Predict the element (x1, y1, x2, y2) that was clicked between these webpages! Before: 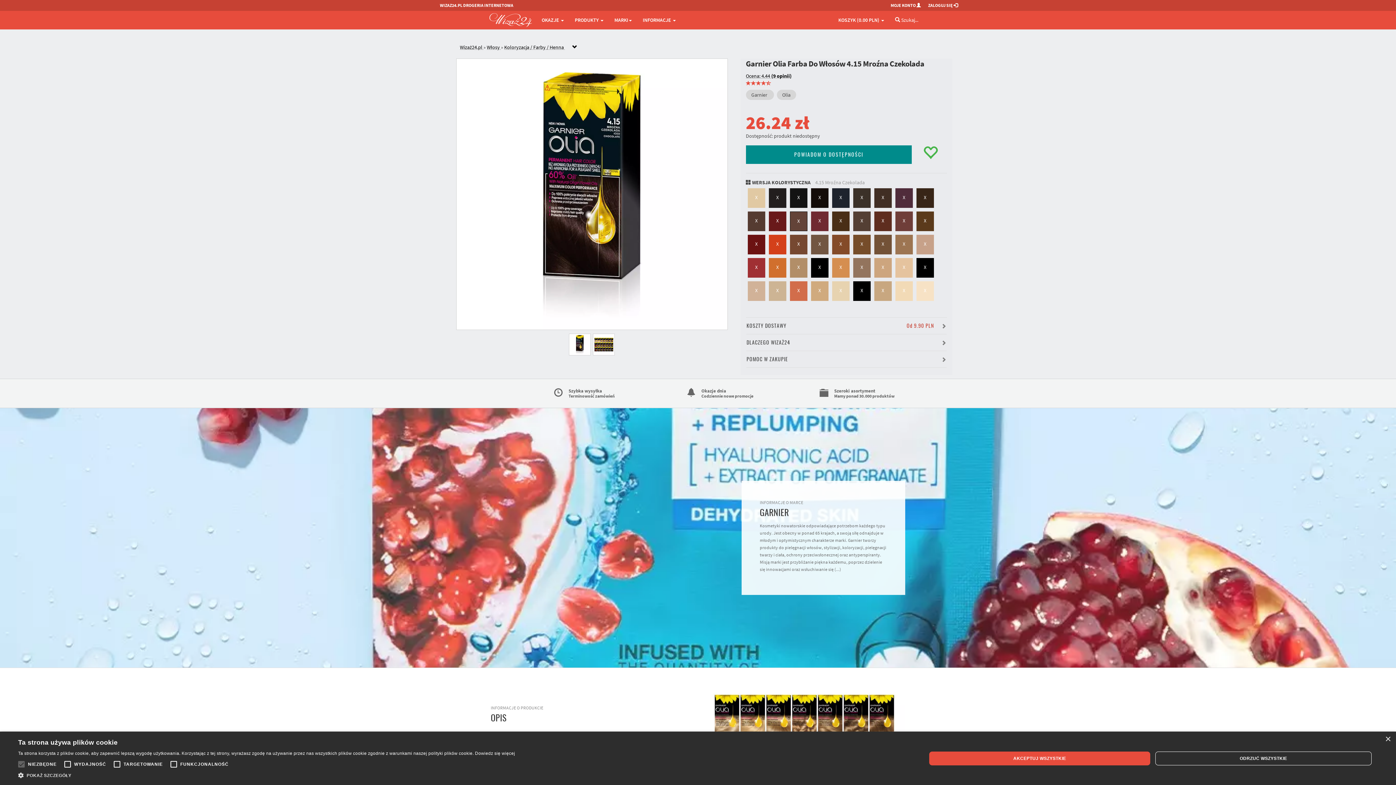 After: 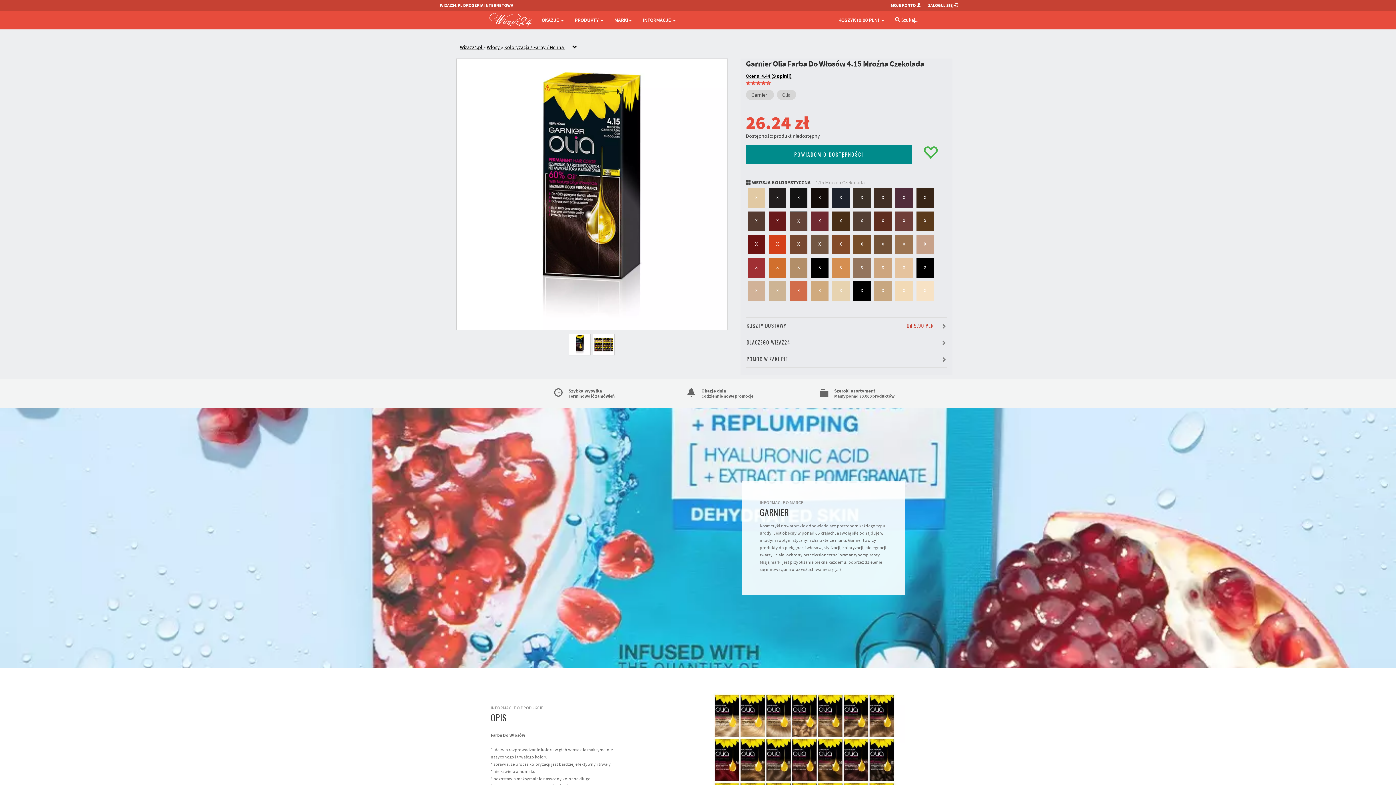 Action: label: ODRZUĆ WSZYSTKIE bbox: (1155, 751, 1372, 765)